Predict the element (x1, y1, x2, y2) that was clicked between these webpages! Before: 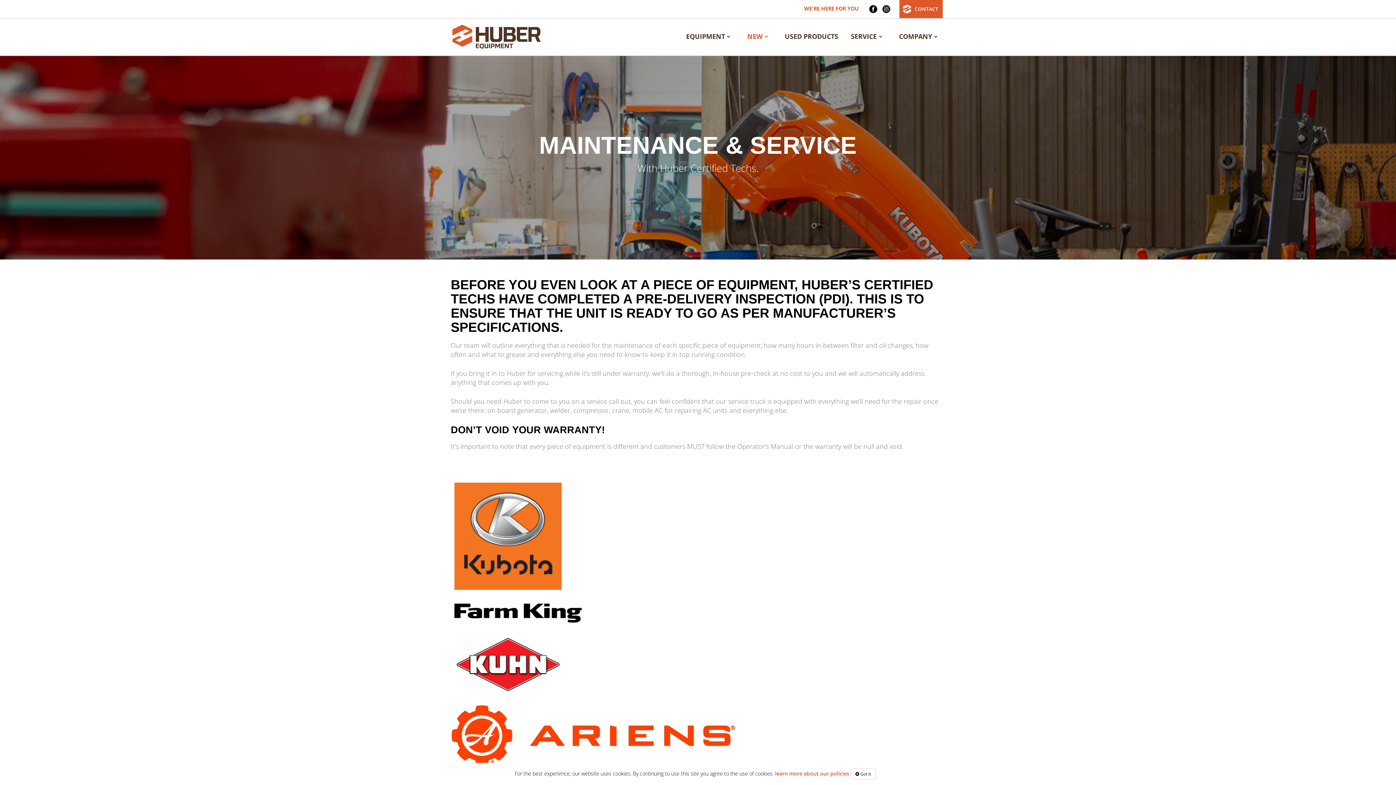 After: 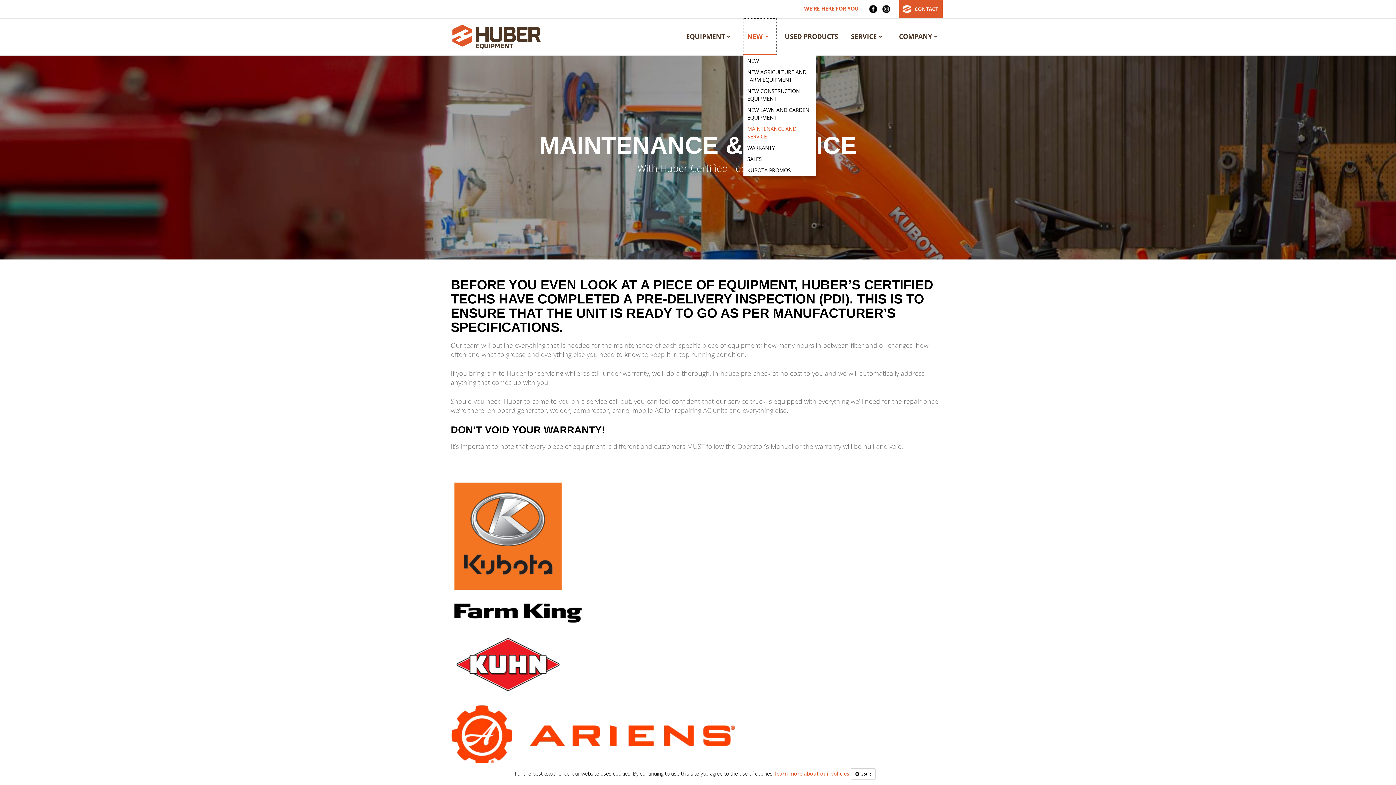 Action: bbox: (743, 18, 775, 55) label: NEW